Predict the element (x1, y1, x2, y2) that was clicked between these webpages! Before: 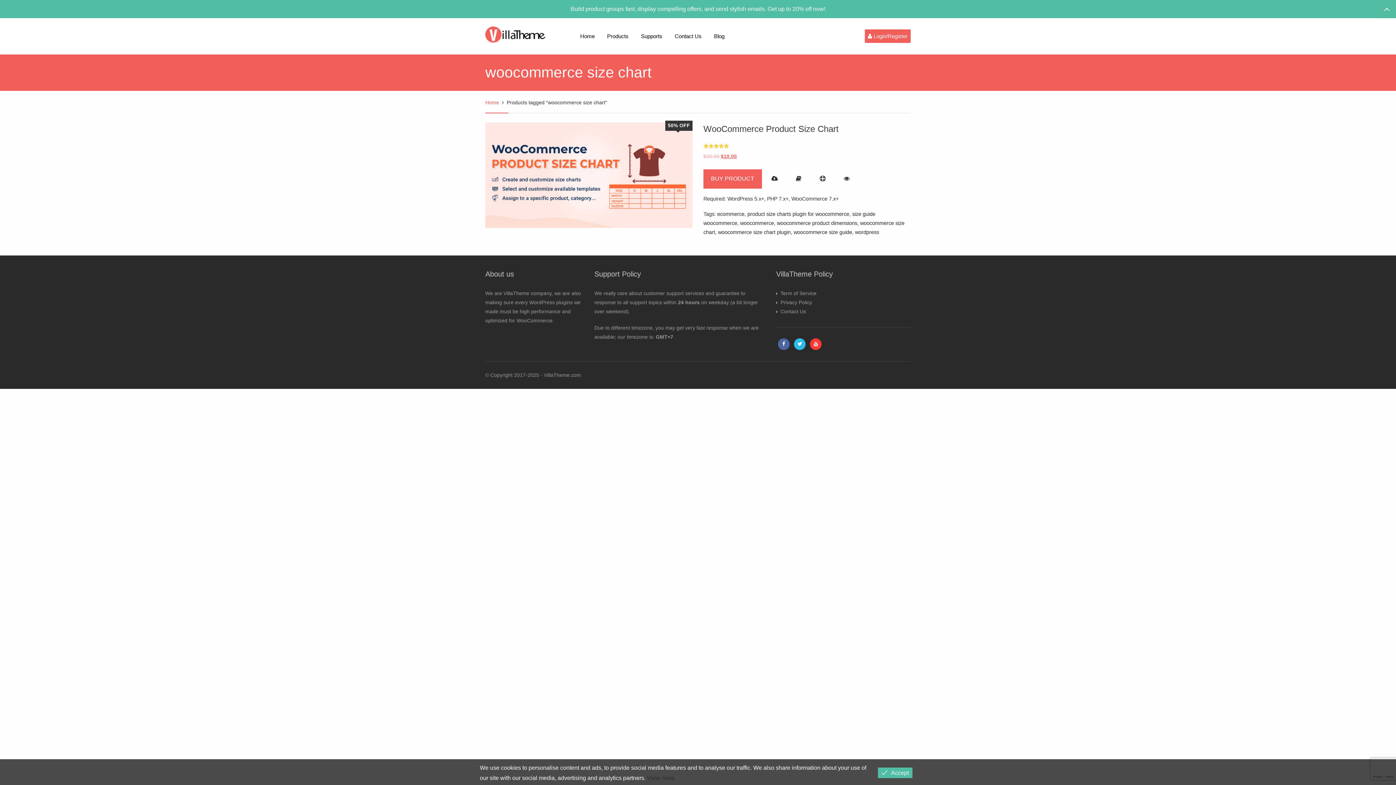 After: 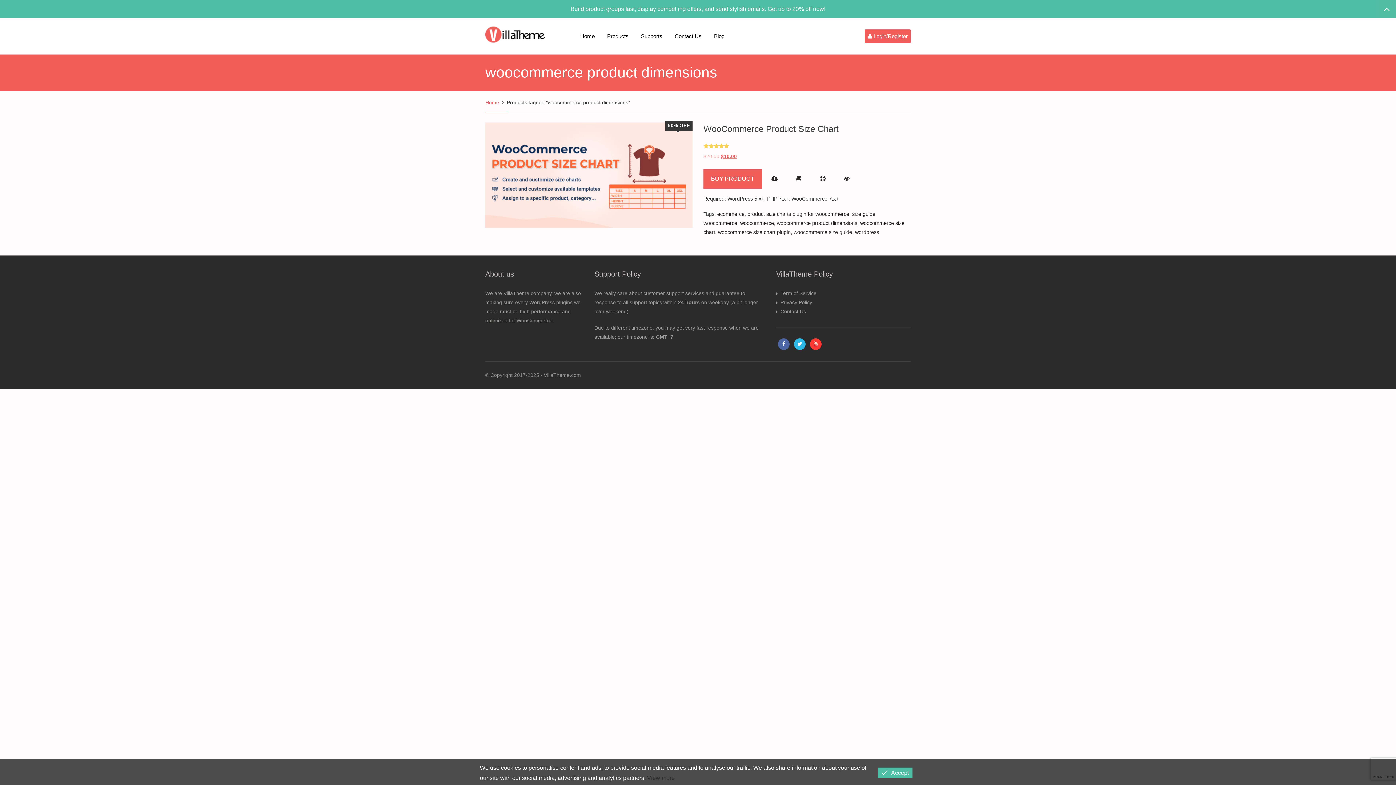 Action: bbox: (777, 220, 857, 226) label: woocommerce product dimensions